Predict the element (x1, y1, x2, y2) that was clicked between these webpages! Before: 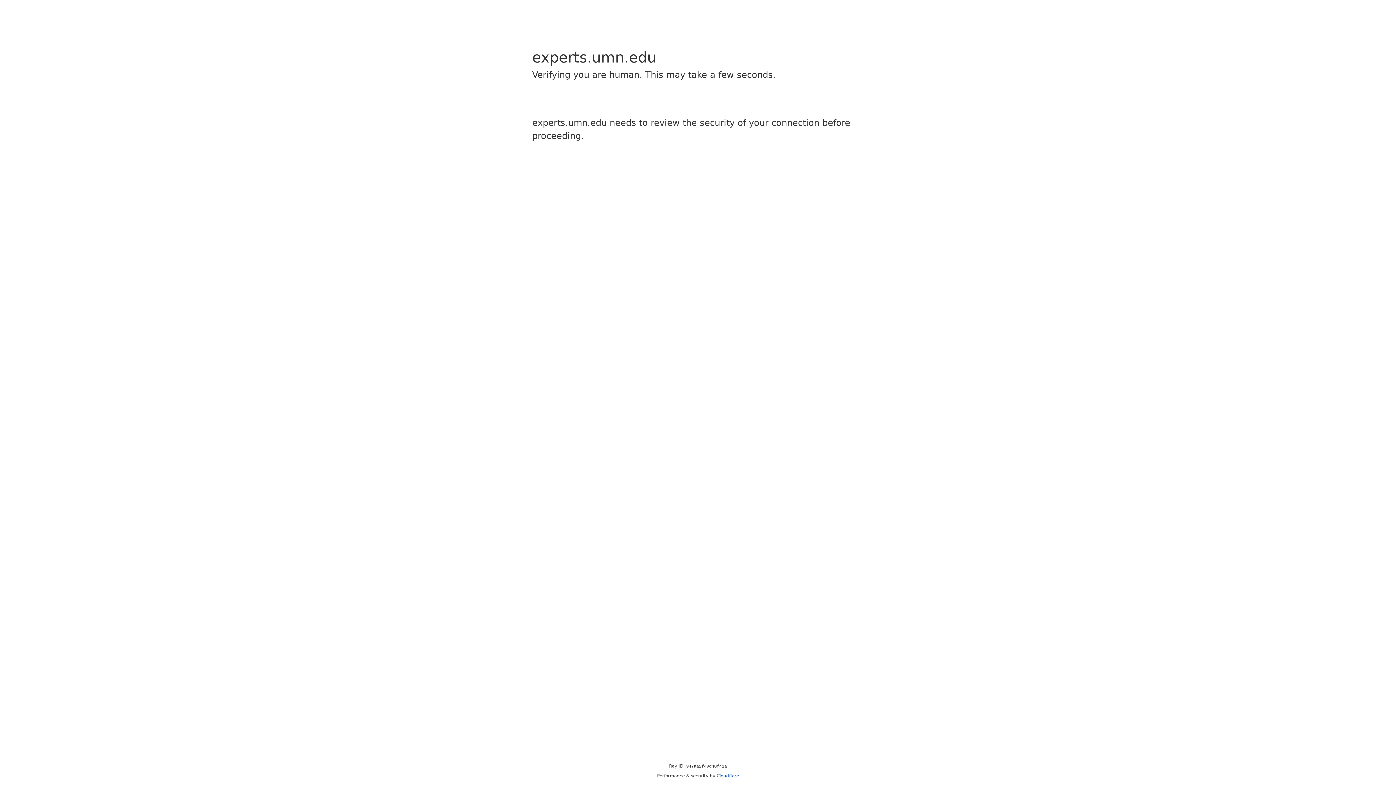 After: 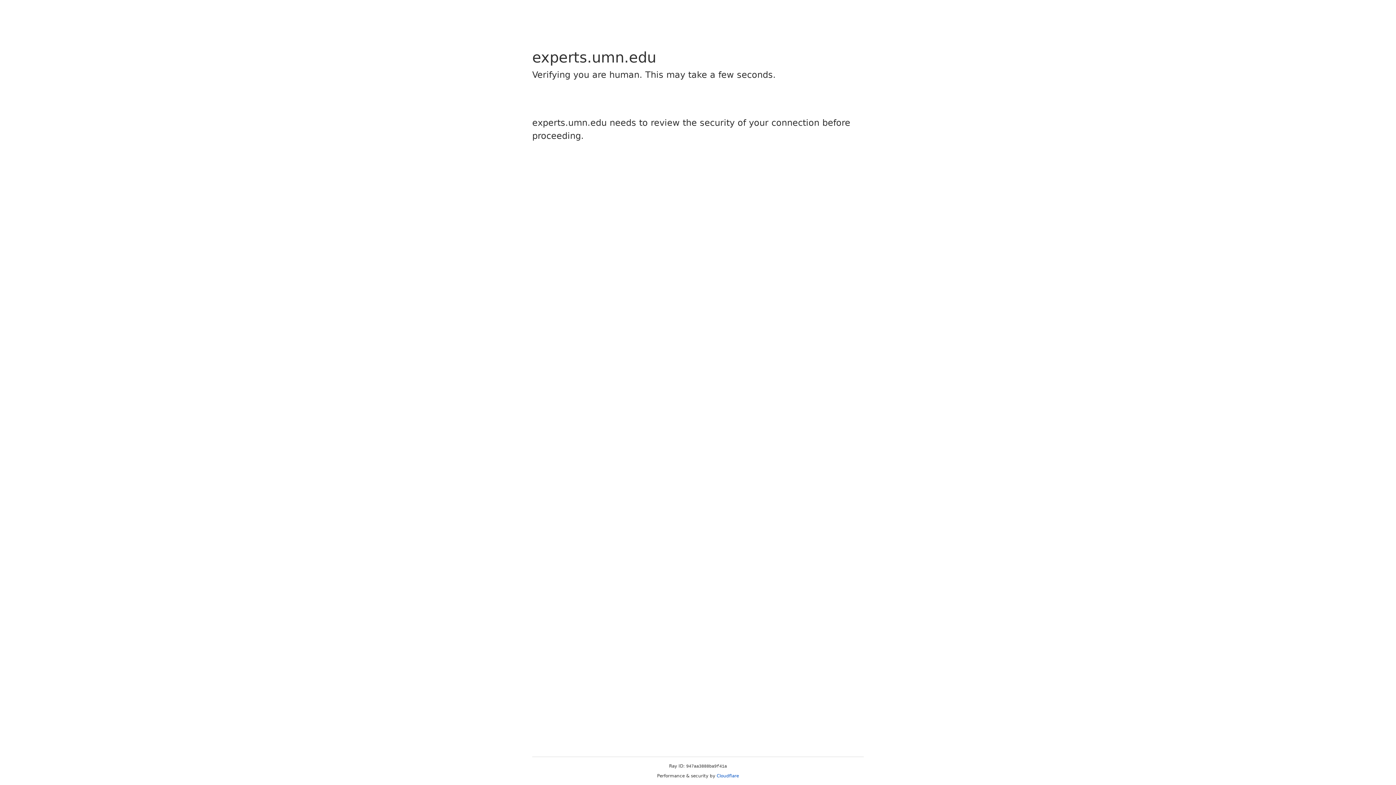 Action: bbox: (716, 773, 739, 778) label: Cloudflare